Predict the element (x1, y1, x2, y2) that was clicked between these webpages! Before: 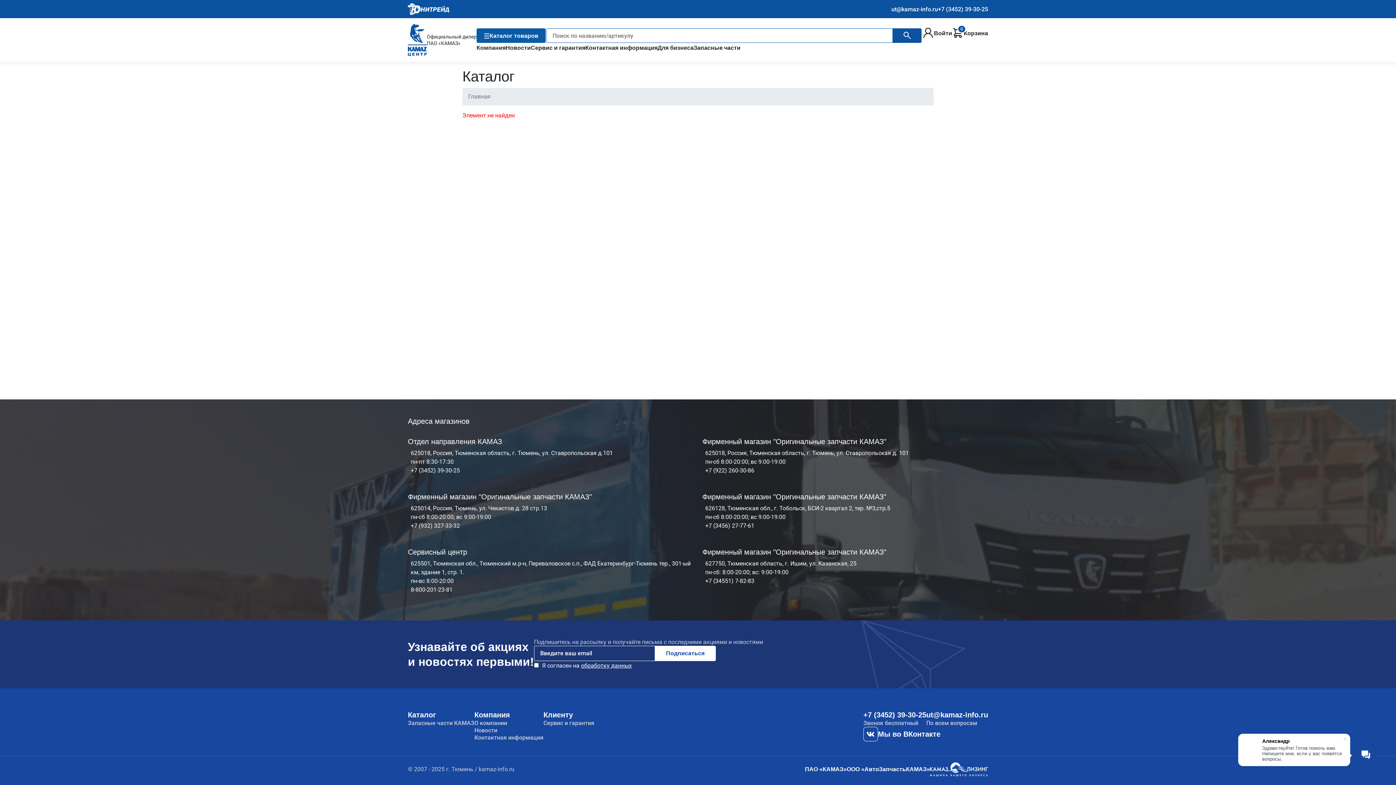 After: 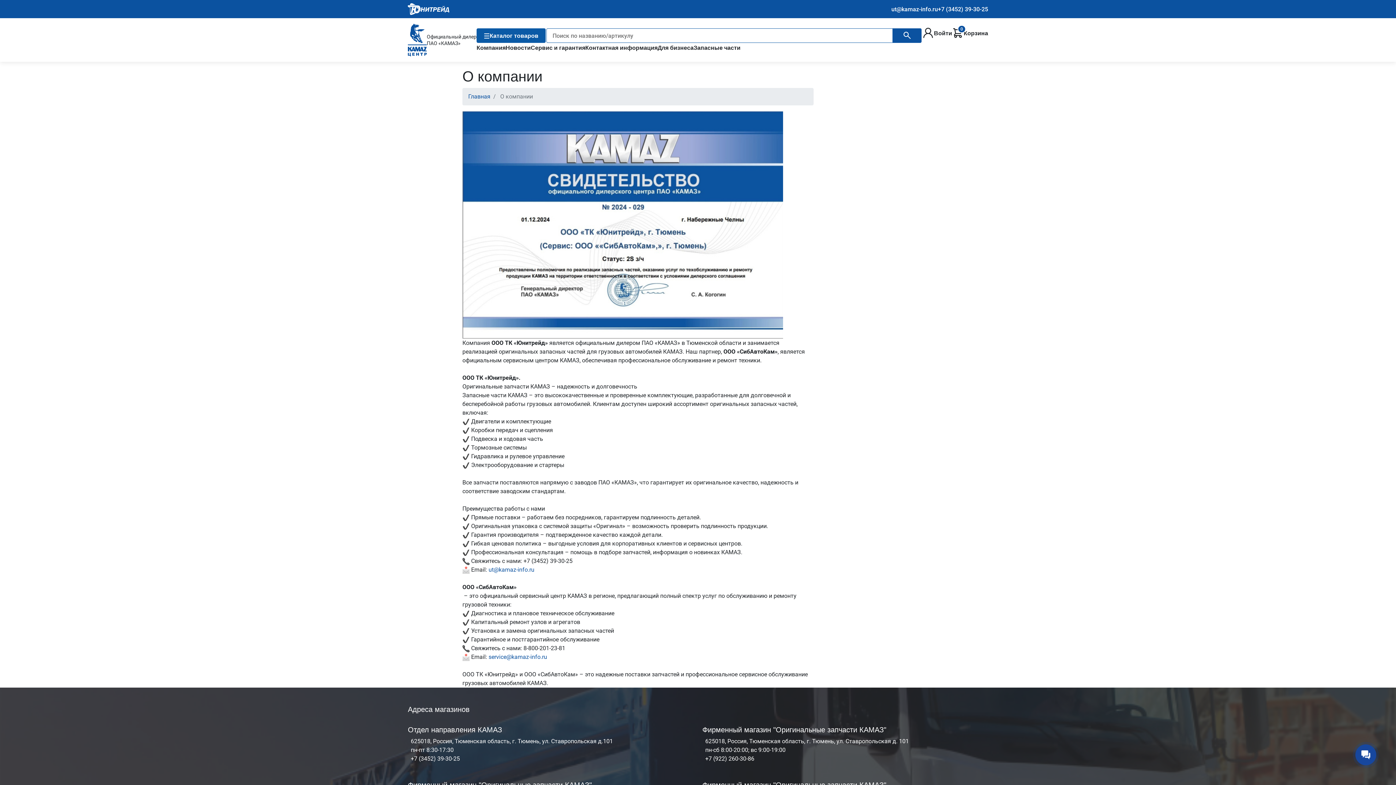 Action: label: Компания bbox: (476, 44, 505, 50)